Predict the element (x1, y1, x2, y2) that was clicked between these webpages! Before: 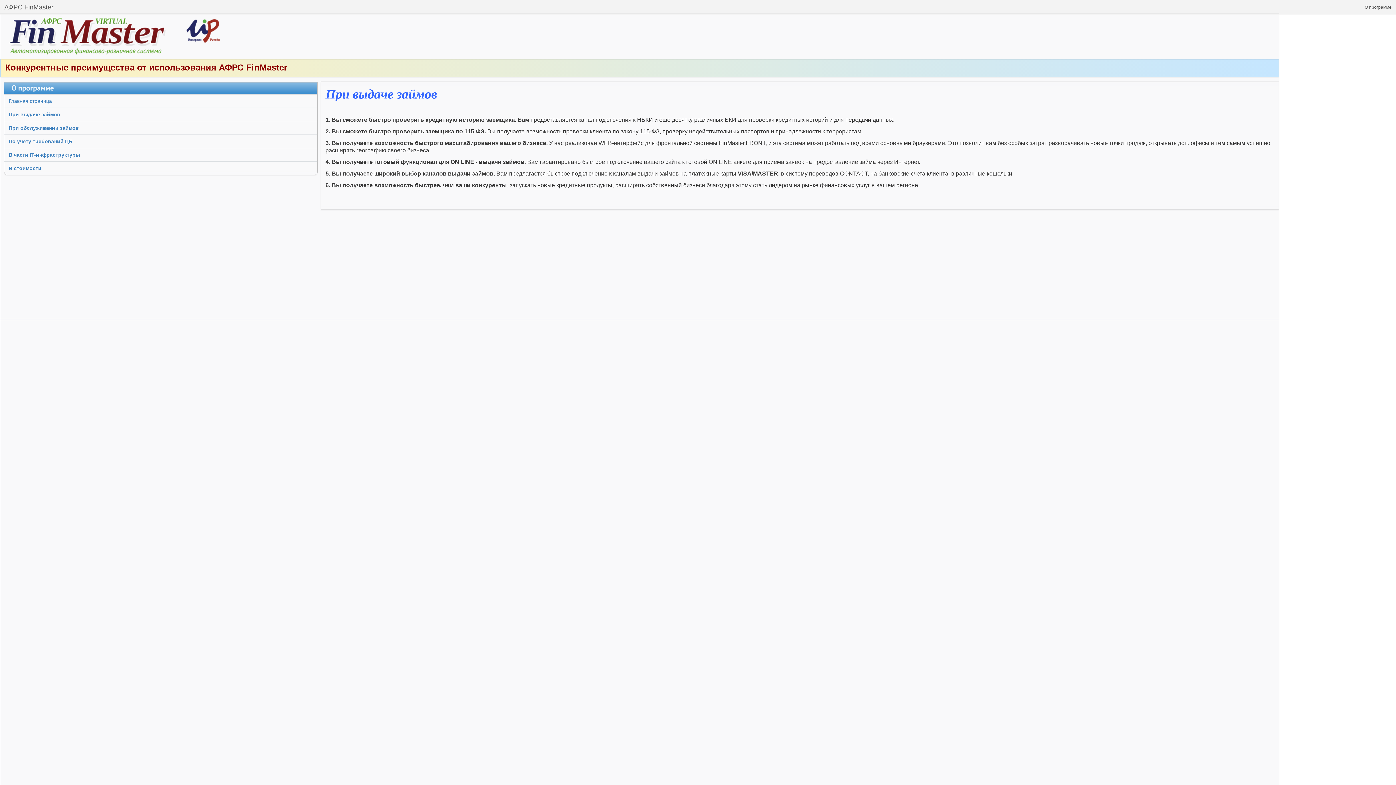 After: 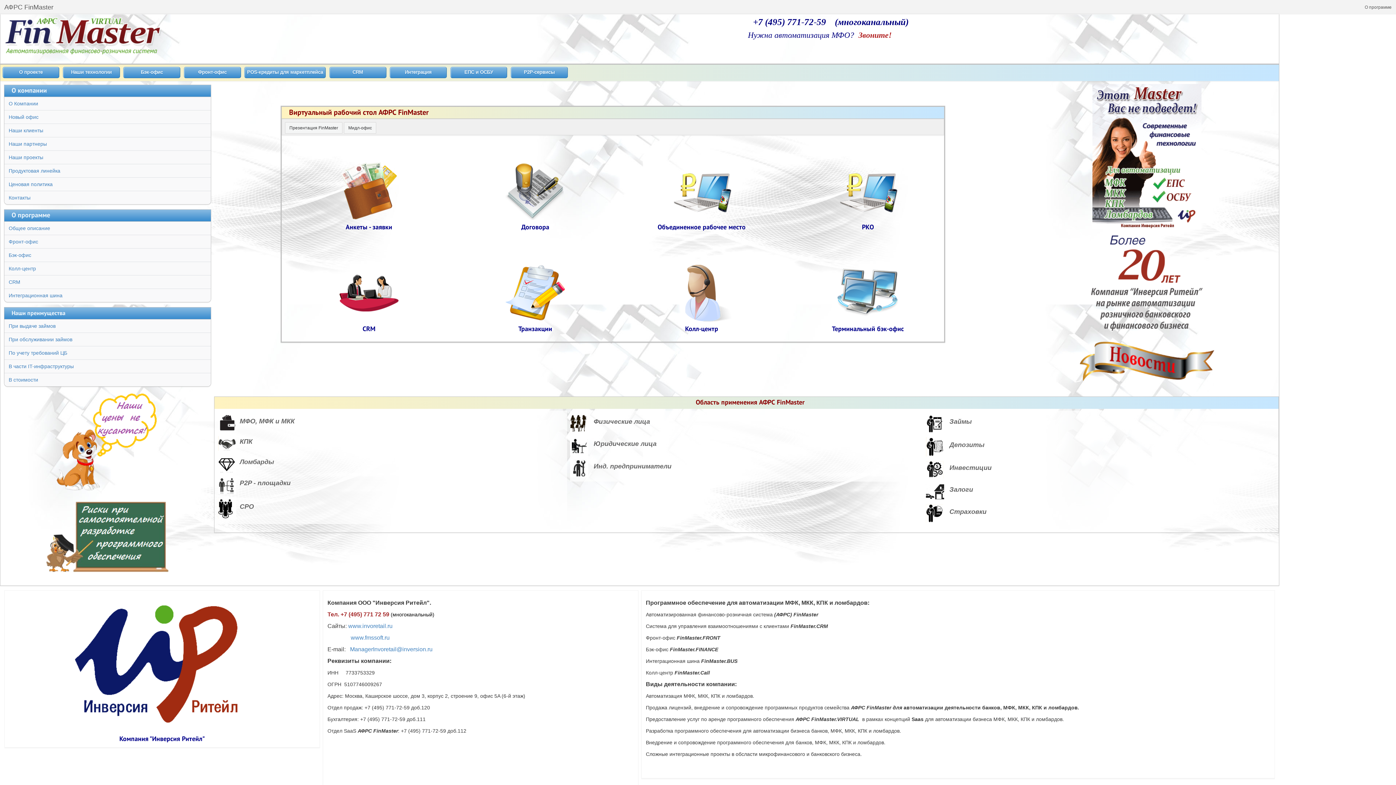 Action: bbox: (4, 94, 317, 107) label: Главная страница